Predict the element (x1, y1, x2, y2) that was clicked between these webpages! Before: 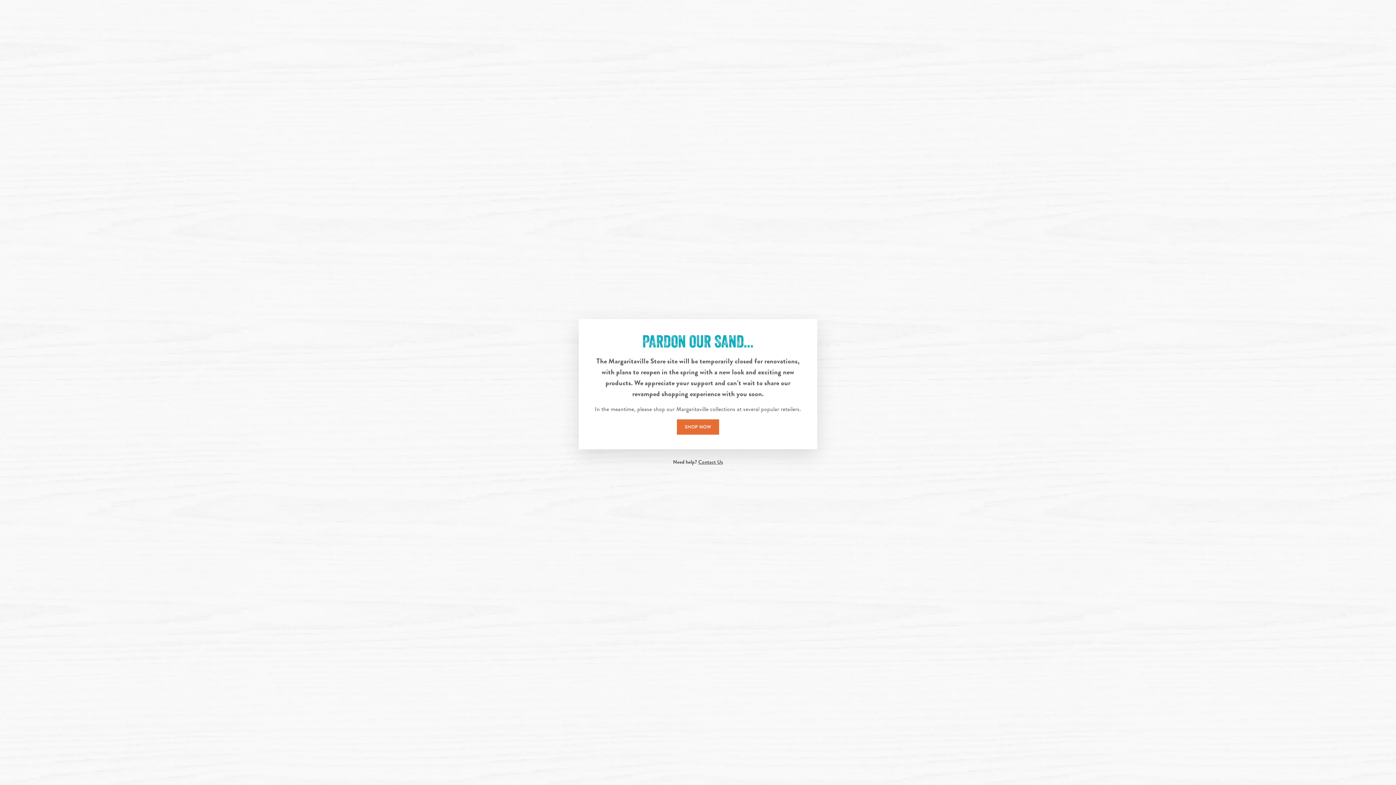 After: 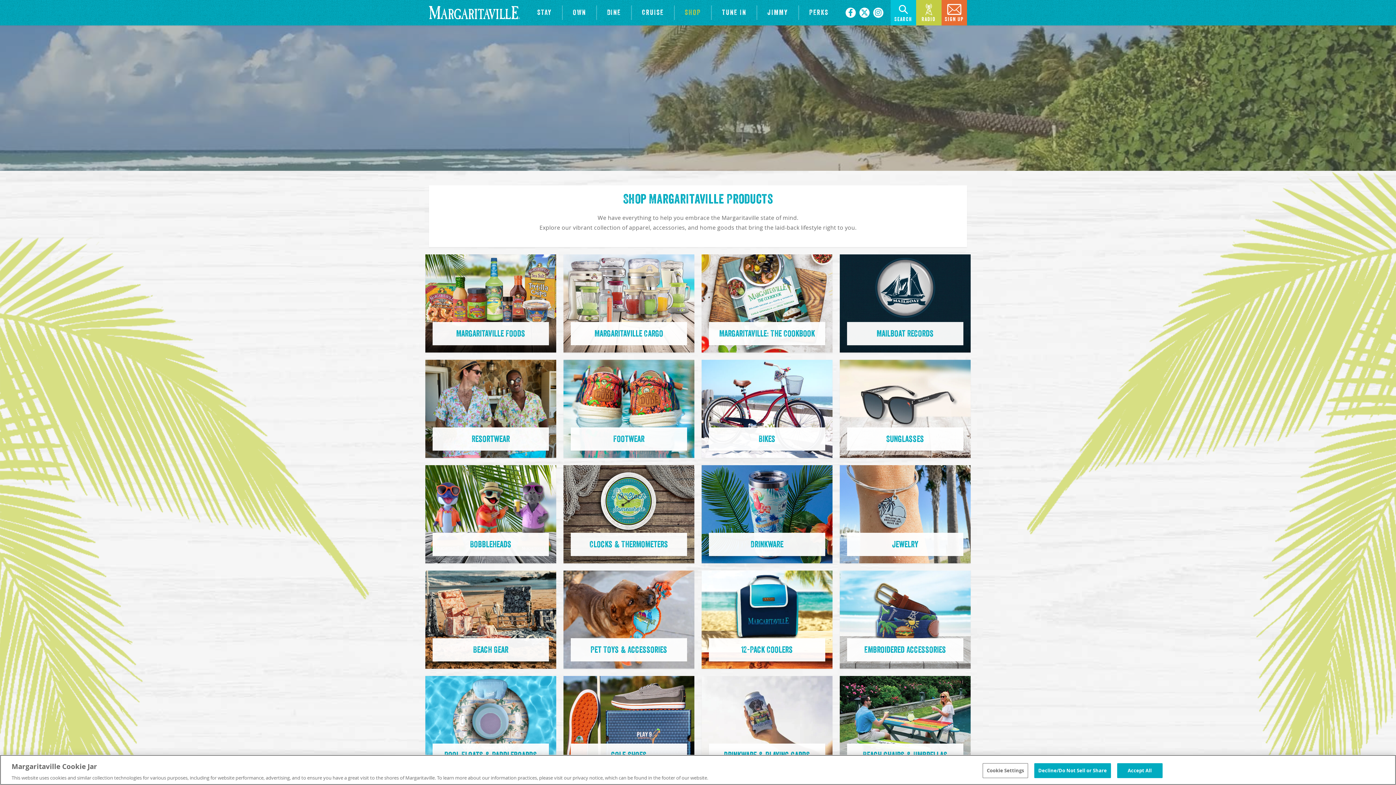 Action: label: SHOP NOW bbox: (677, 419, 719, 434)